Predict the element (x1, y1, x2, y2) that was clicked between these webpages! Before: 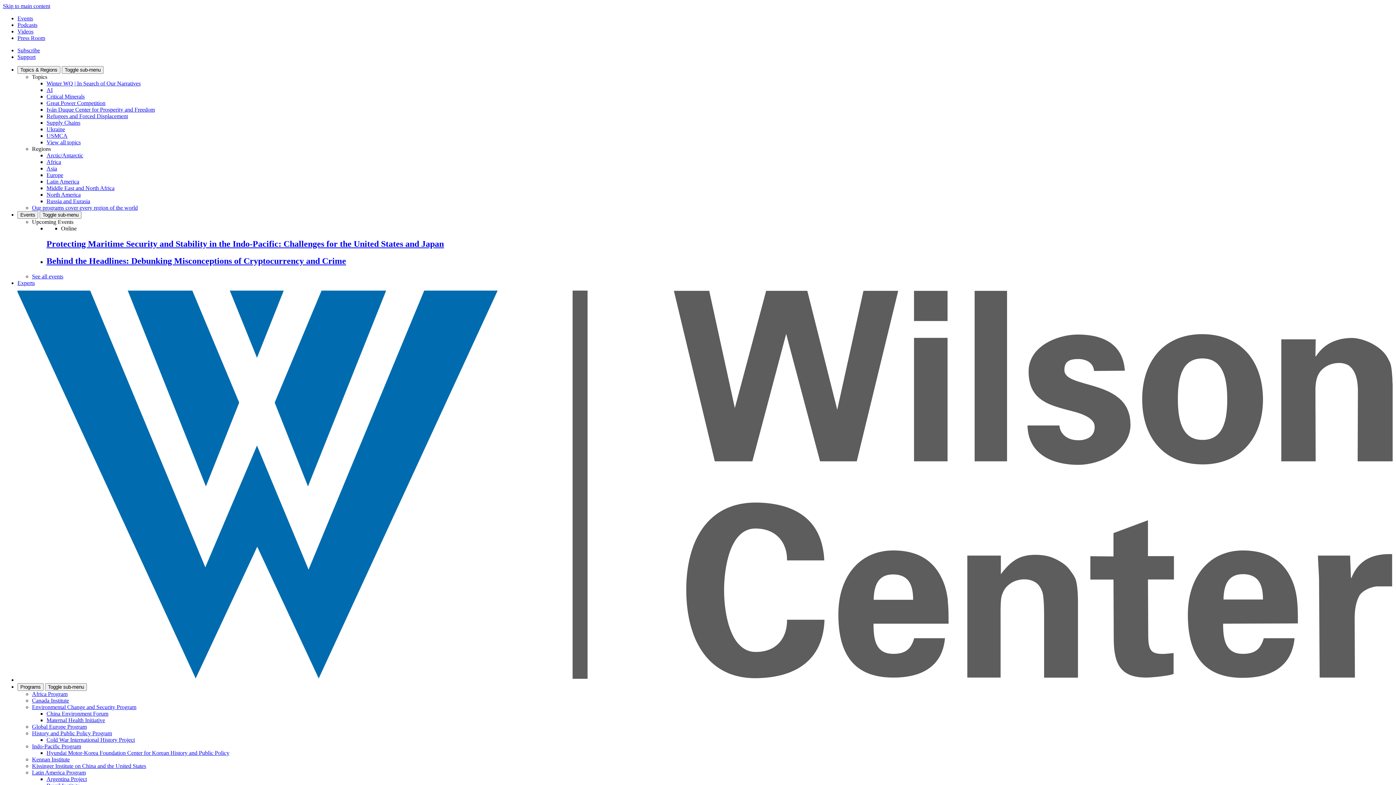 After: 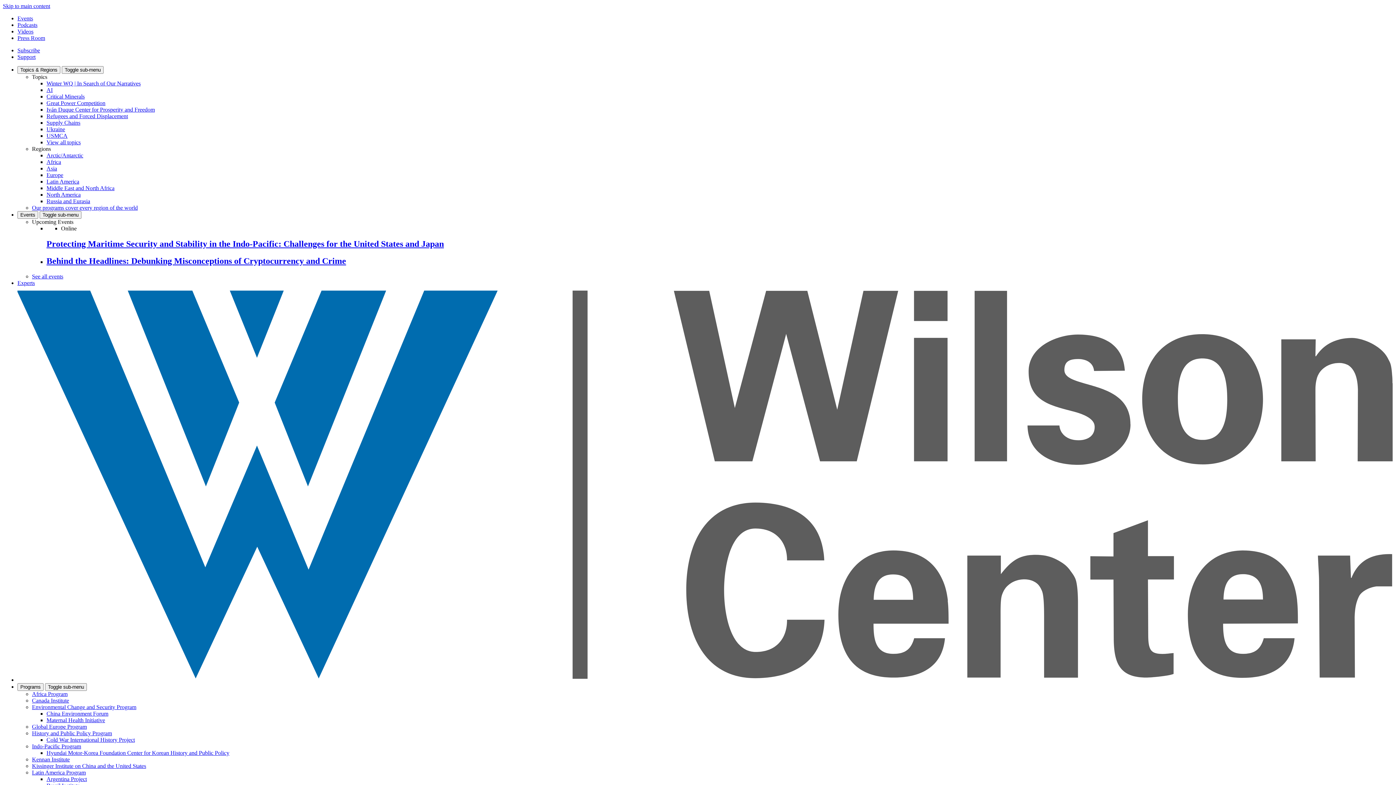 Action: label: Kissinger Institute on China and the United States bbox: (32, 763, 146, 769)